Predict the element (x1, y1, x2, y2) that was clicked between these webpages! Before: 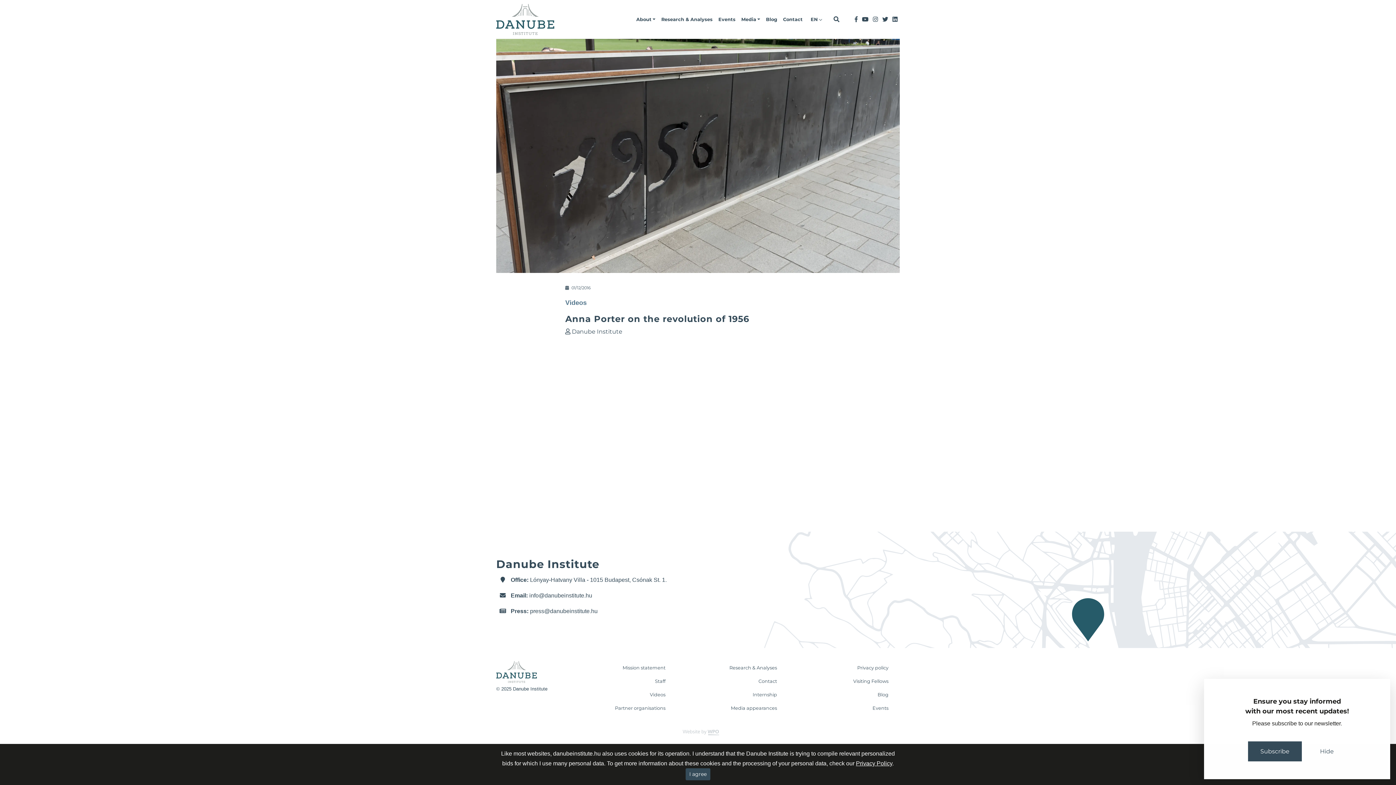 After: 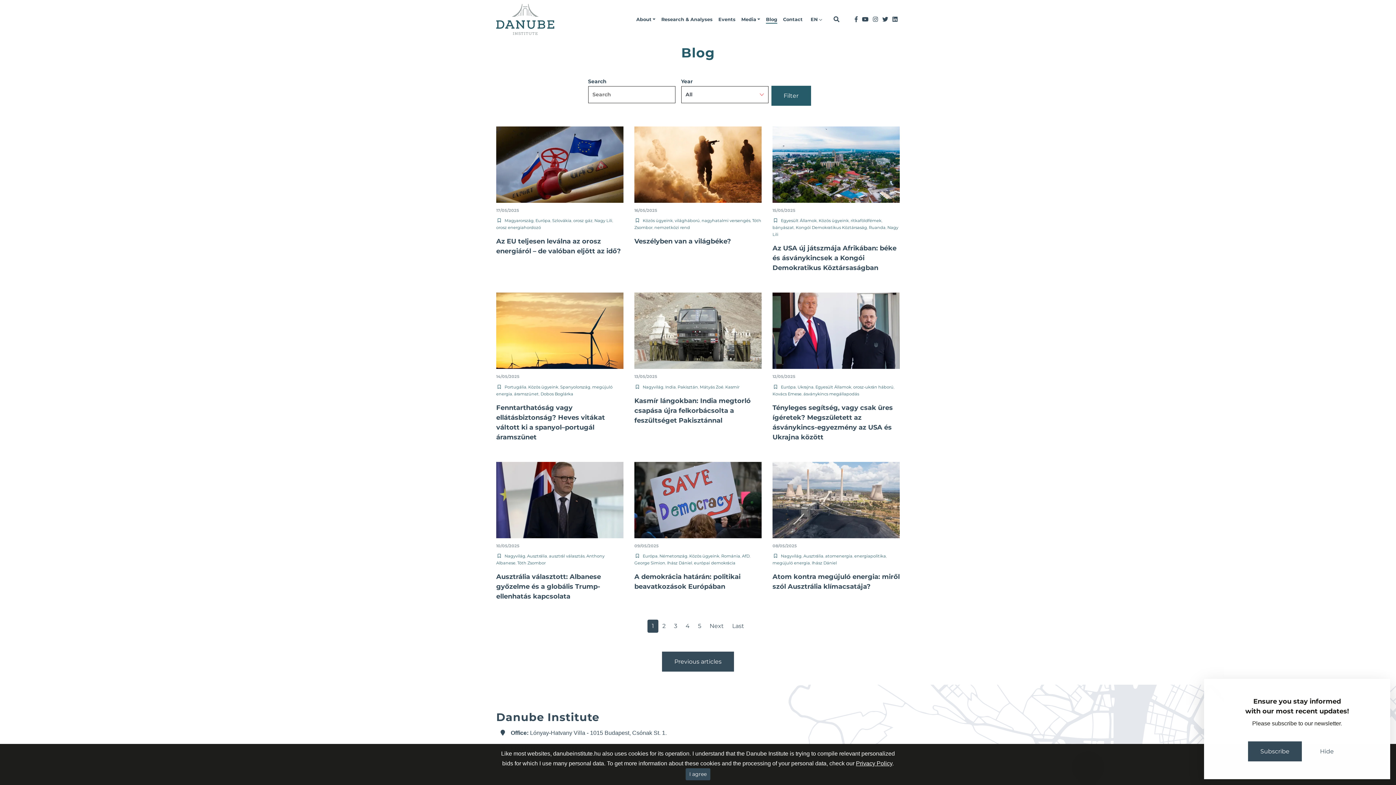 Action: label: Blog bbox: (763, 12, 780, 26)